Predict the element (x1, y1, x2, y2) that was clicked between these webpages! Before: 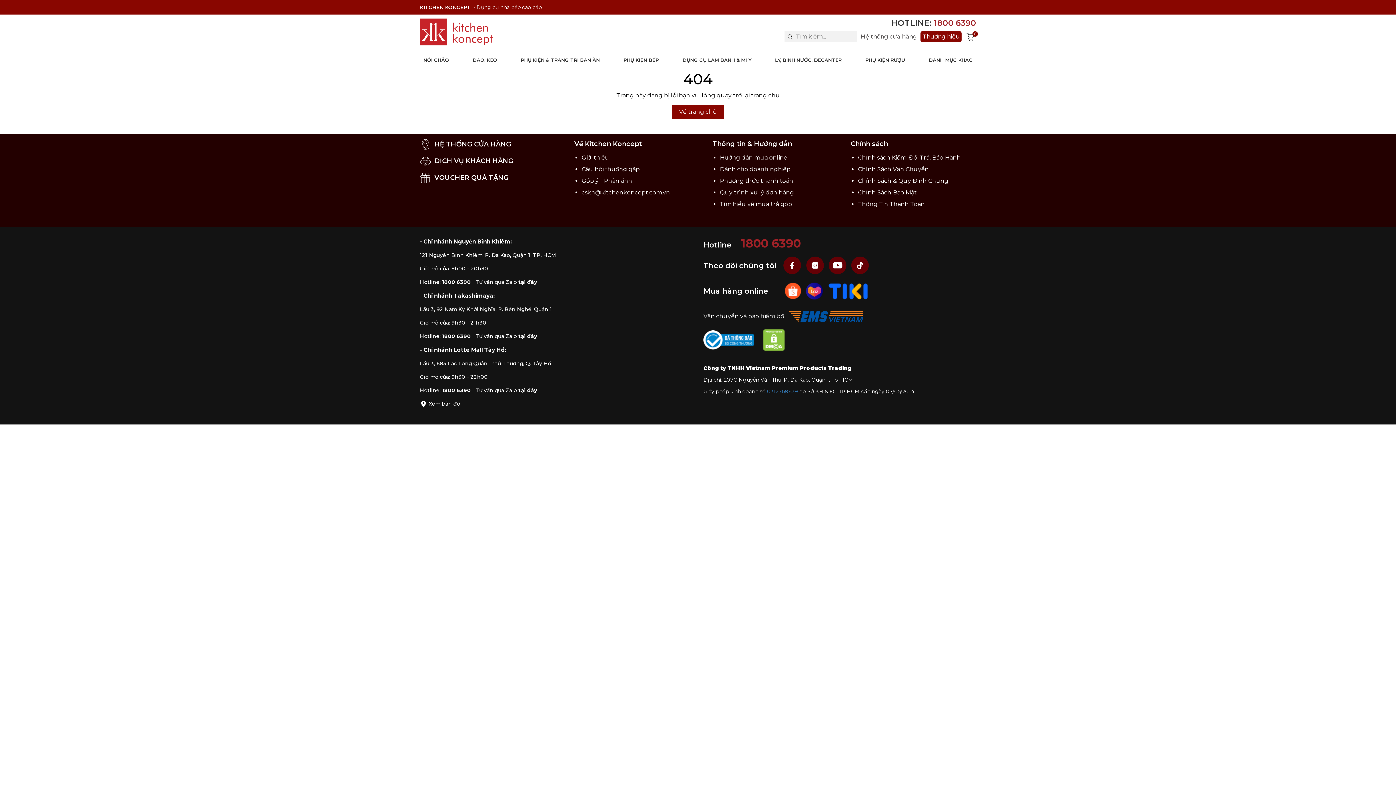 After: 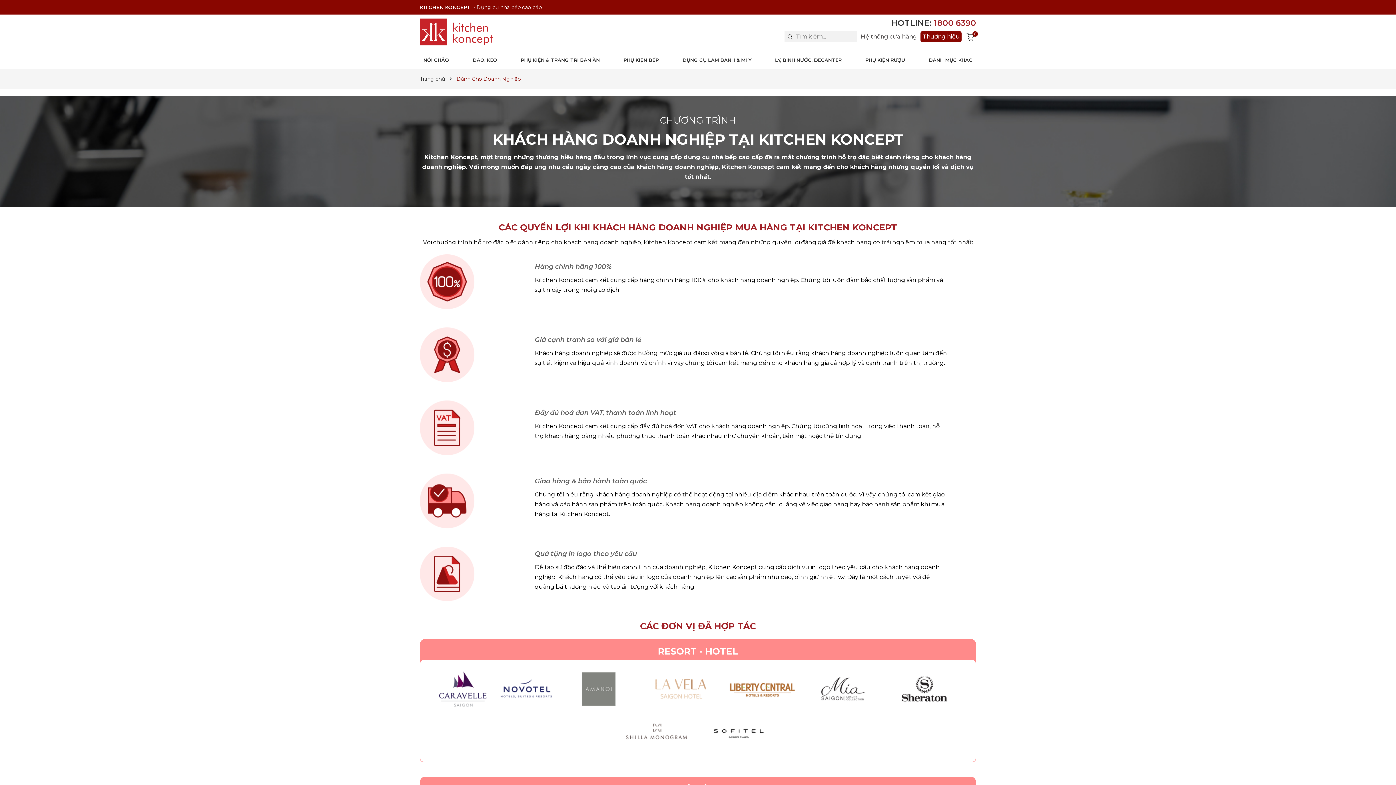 Action: bbox: (720, 165, 790, 172) label: Dành cho doanh nghiệp